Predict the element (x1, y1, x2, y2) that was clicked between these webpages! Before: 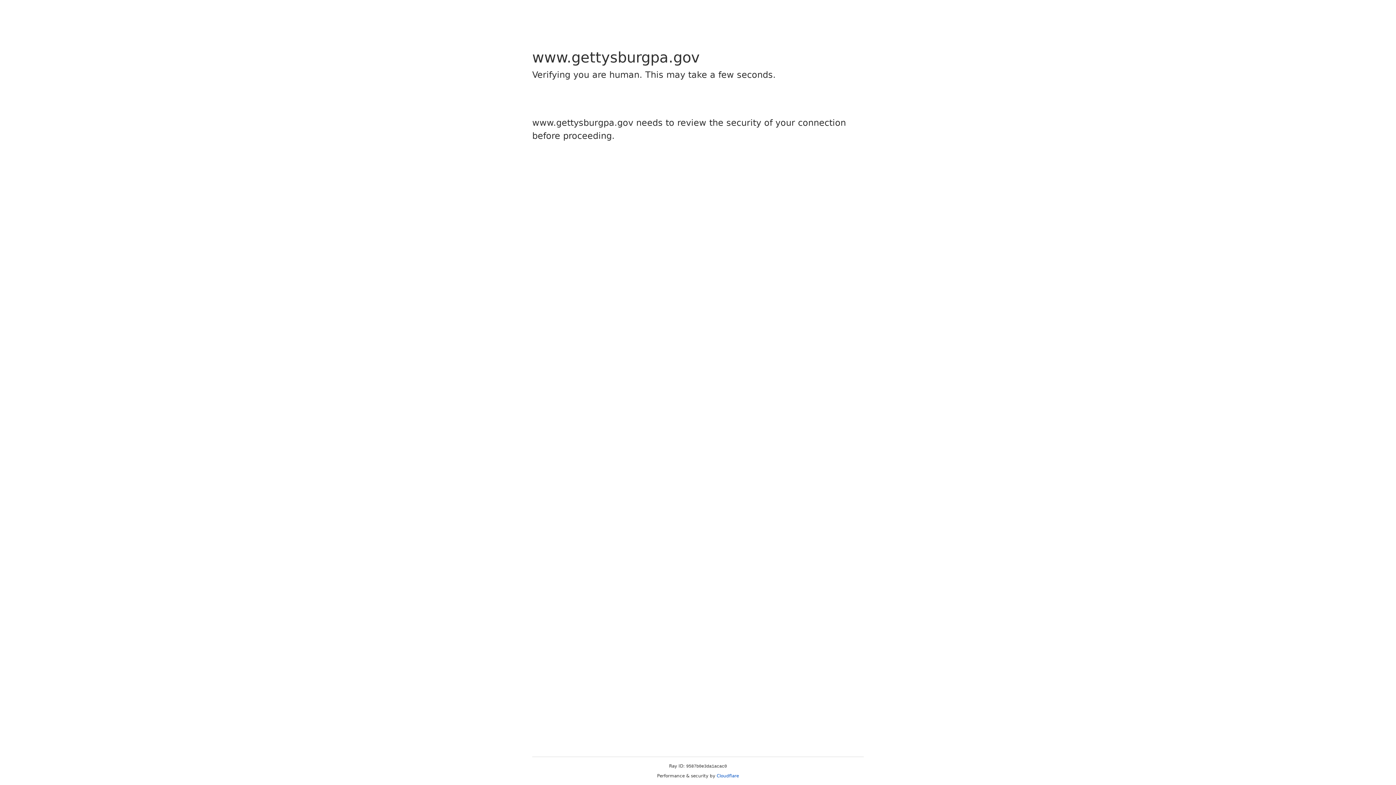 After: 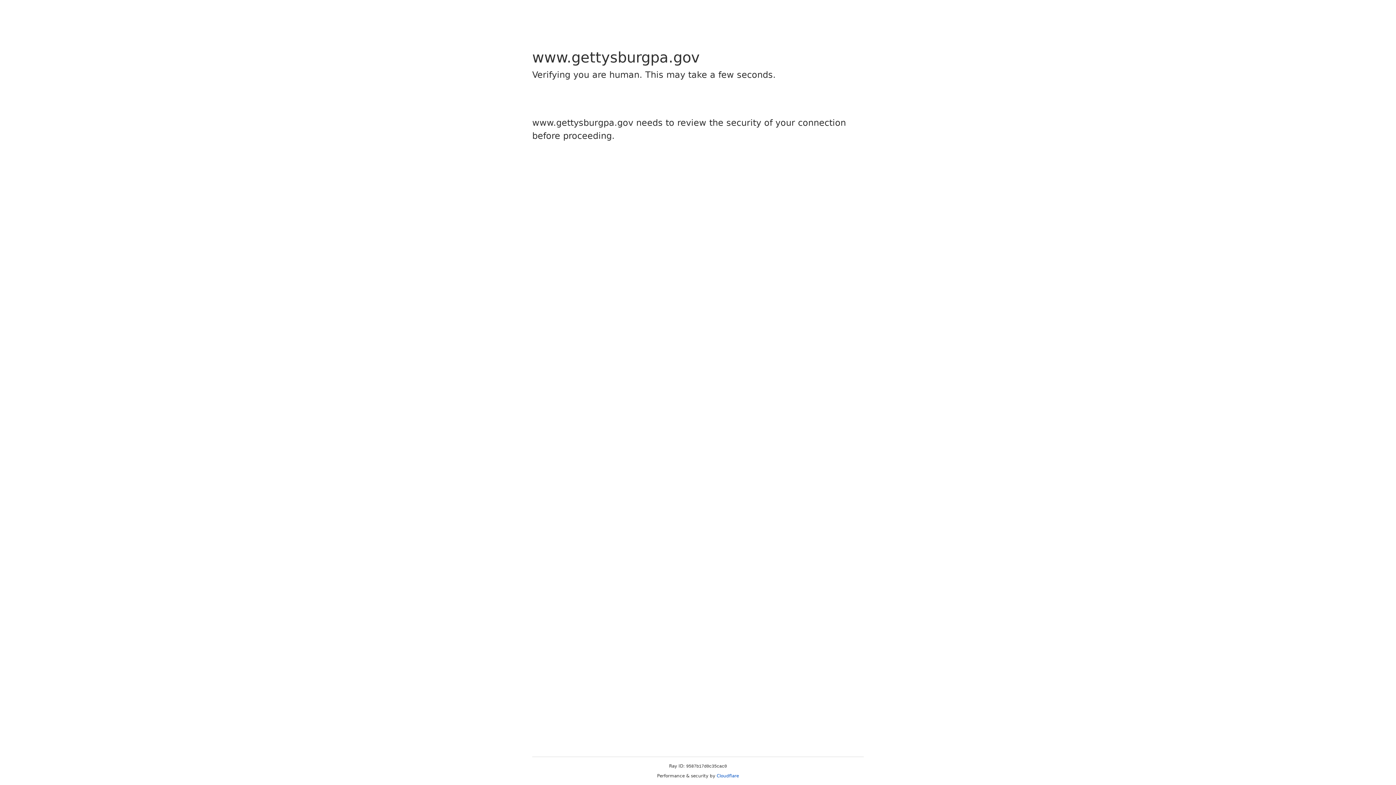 Action: label: Cloudflare bbox: (716, 773, 739, 778)